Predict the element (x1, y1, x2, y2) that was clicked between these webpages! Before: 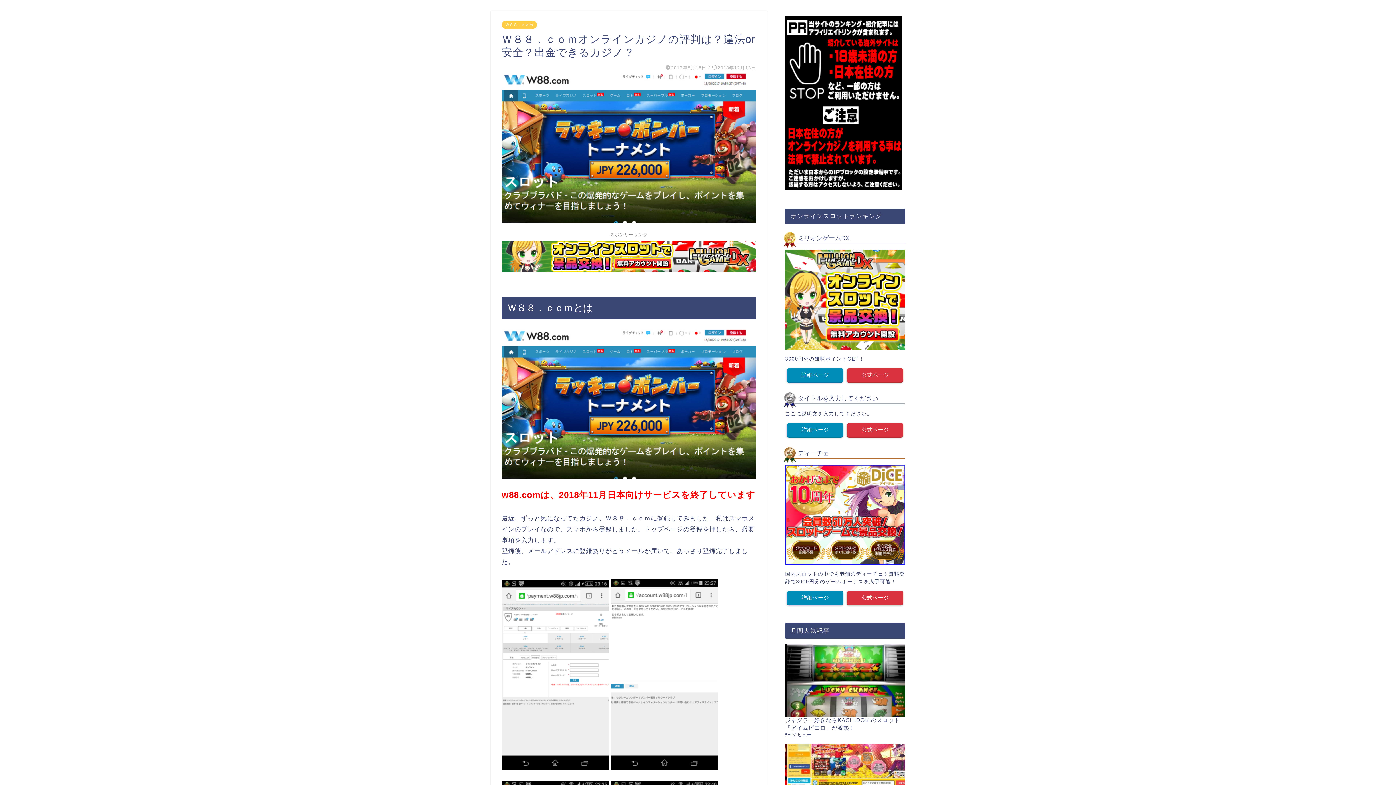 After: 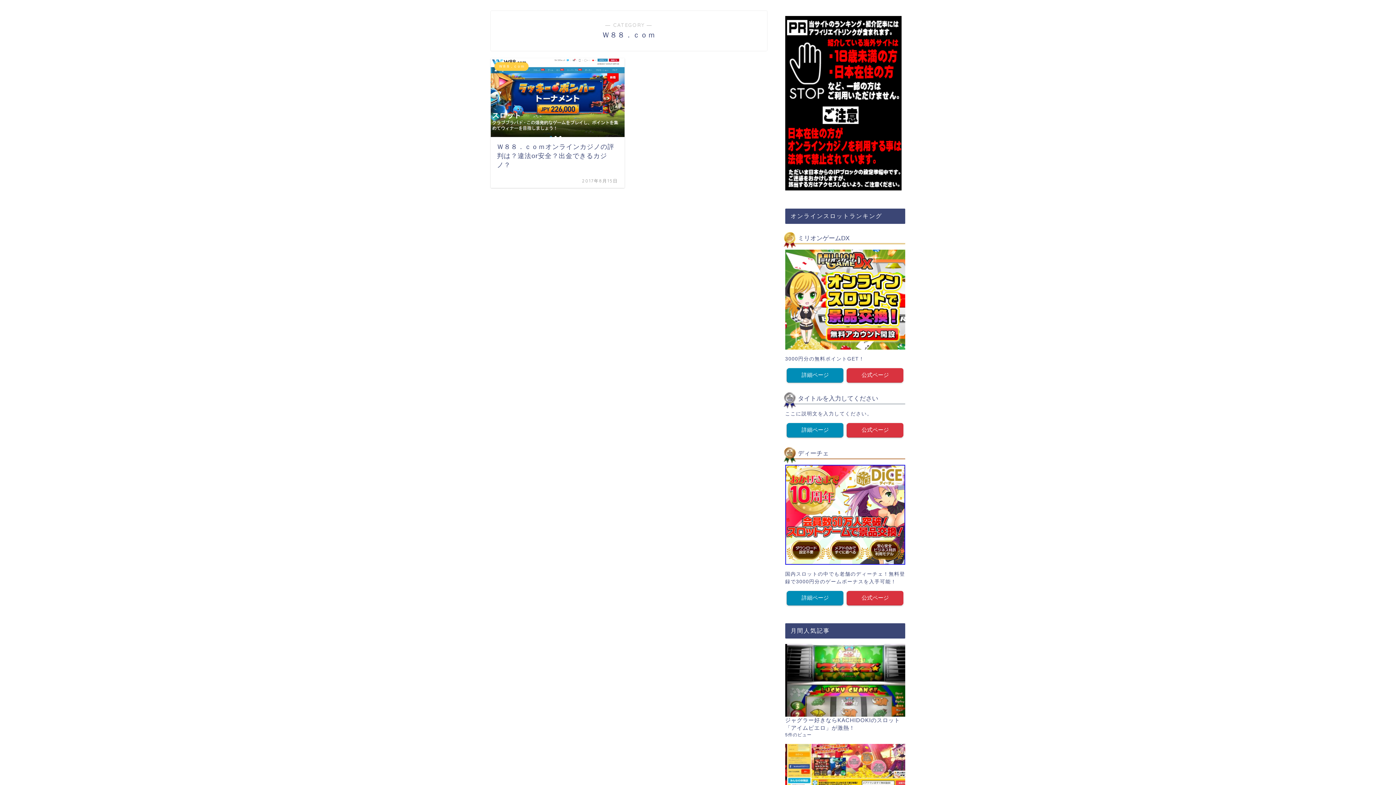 Action: bbox: (501, 20, 537, 28) label: Ｗ８８．ｃｏｍ